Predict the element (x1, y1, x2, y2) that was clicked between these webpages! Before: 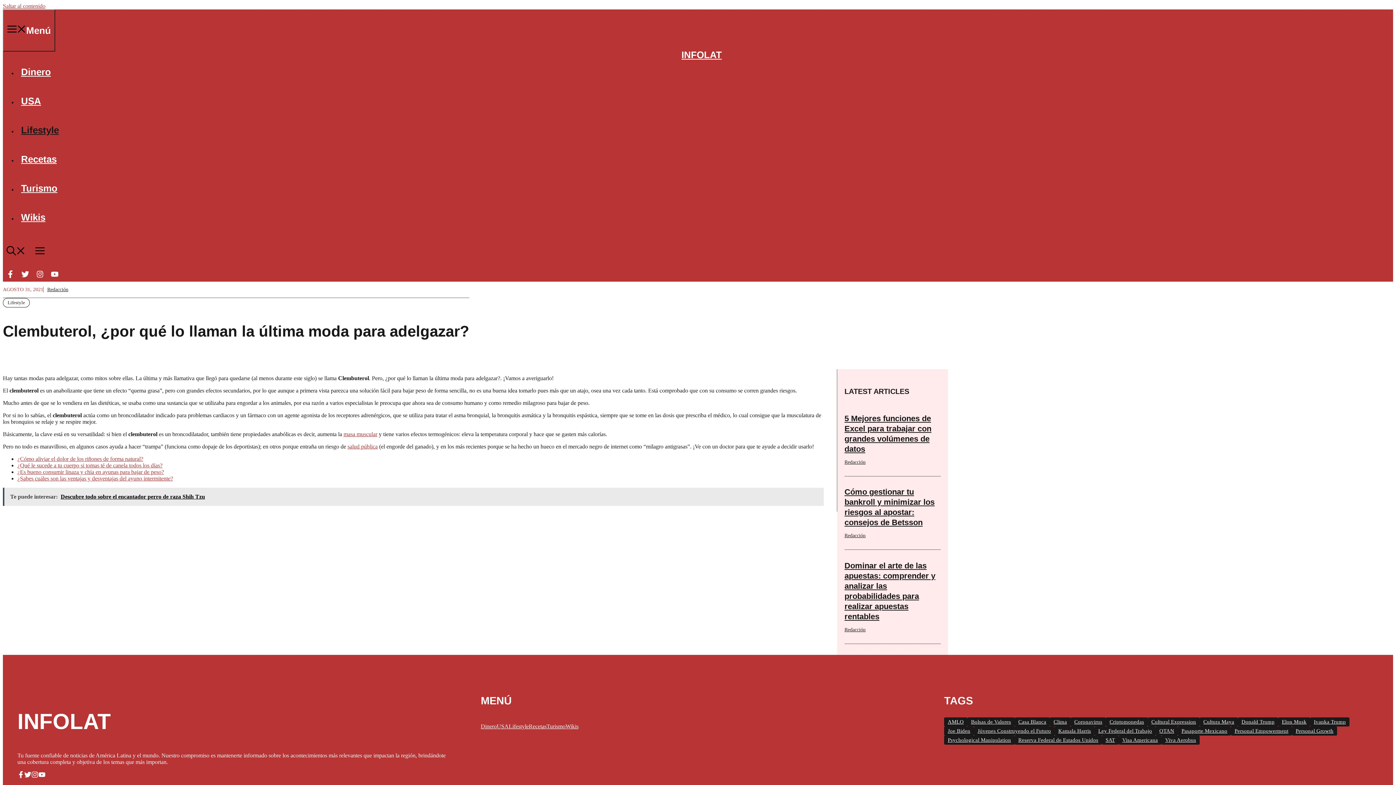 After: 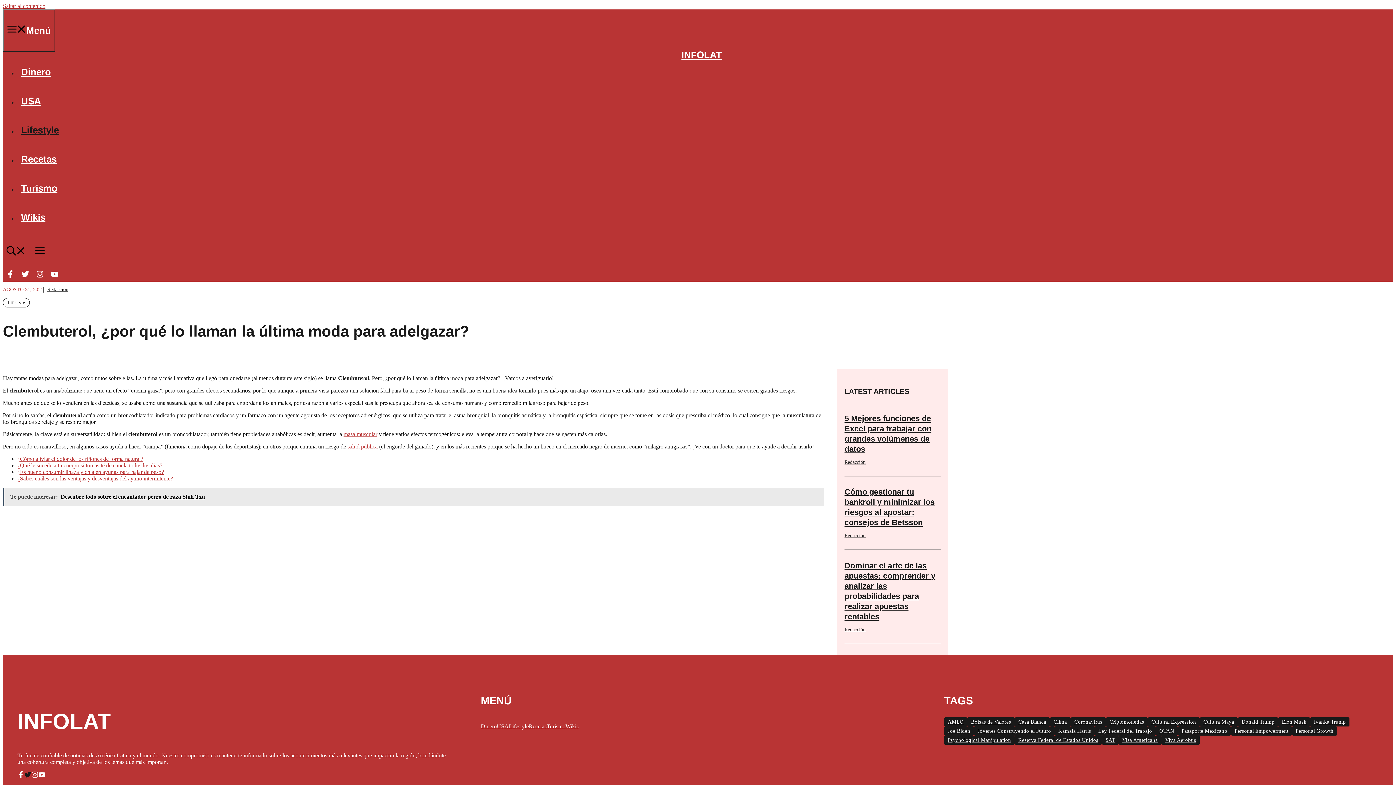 Action: bbox: (24, 771, 31, 778)